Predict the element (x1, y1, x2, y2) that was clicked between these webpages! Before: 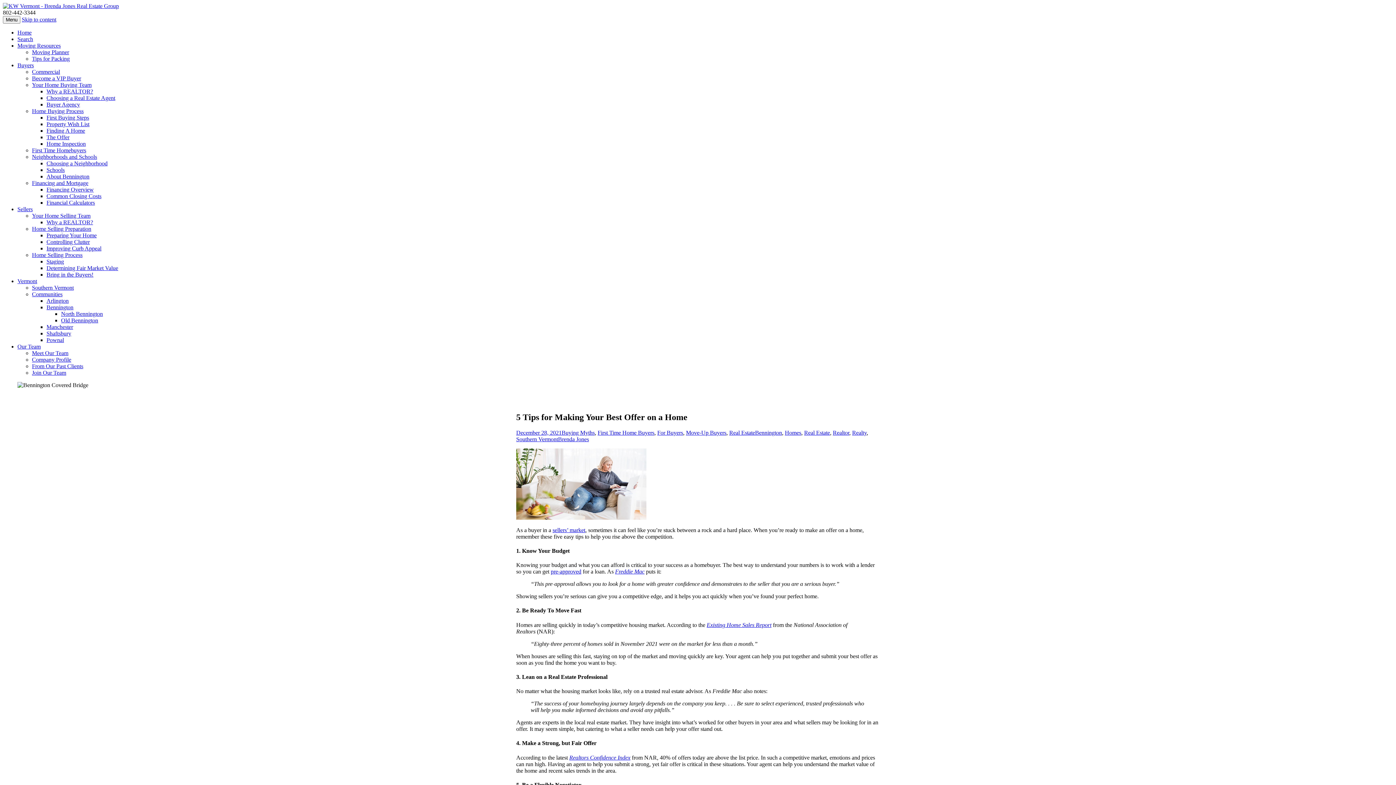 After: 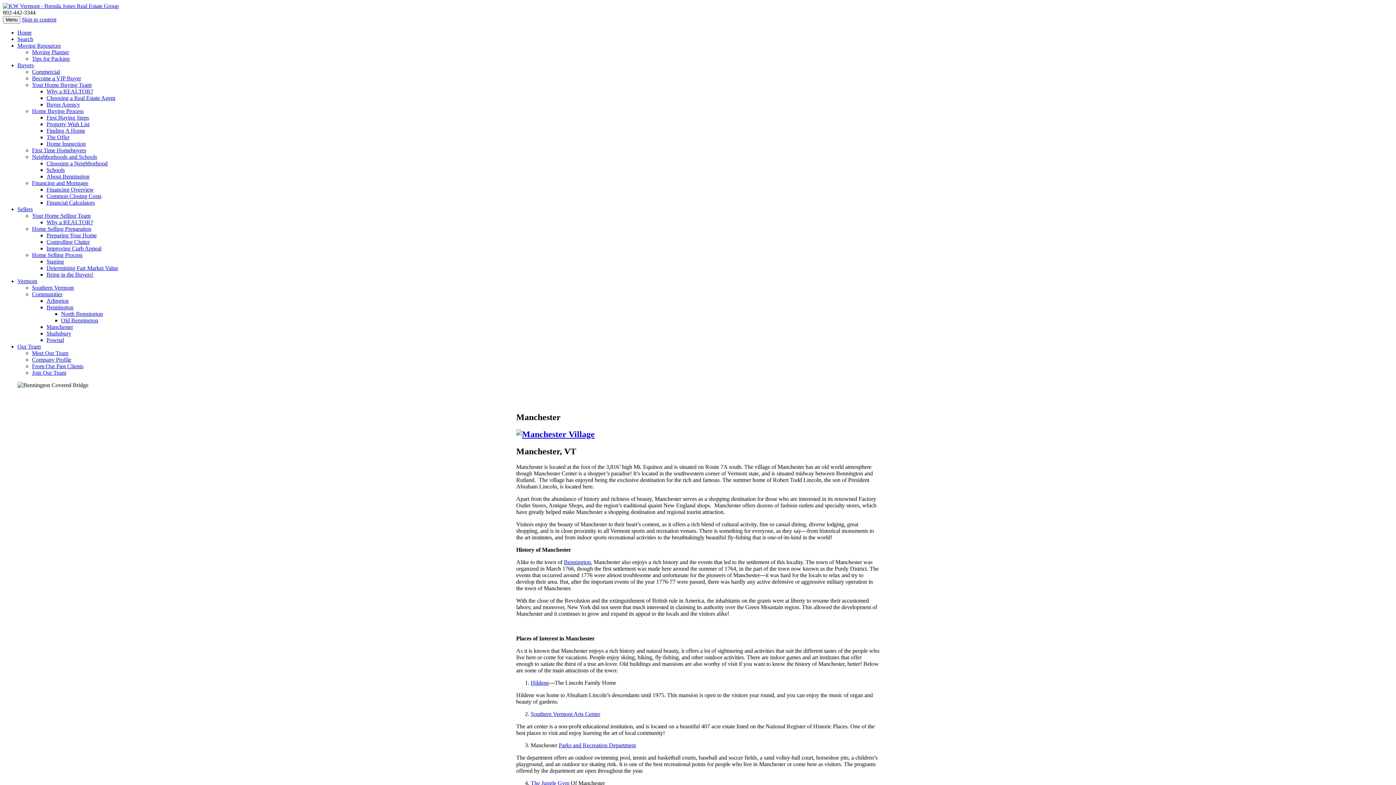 Action: bbox: (46, 324, 73, 330) label: Manchester